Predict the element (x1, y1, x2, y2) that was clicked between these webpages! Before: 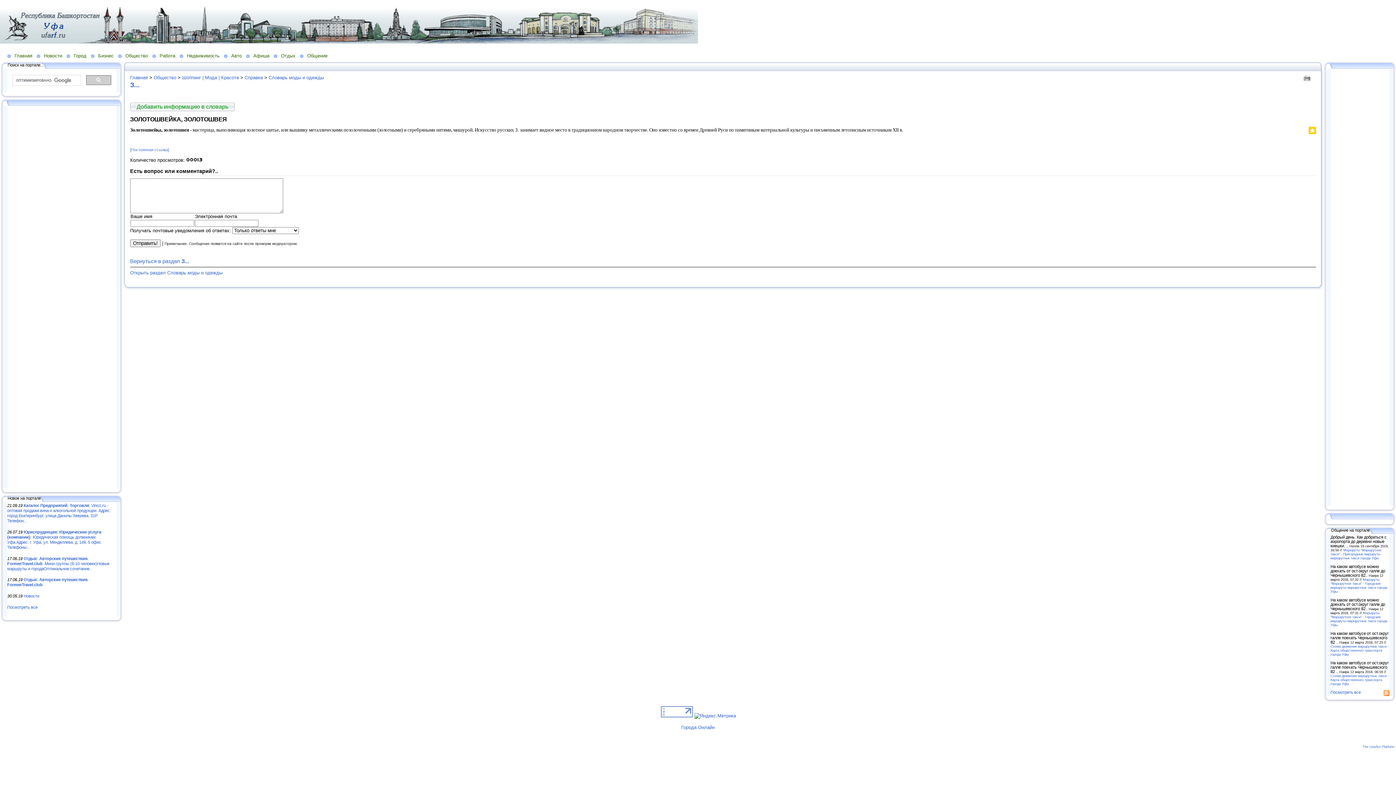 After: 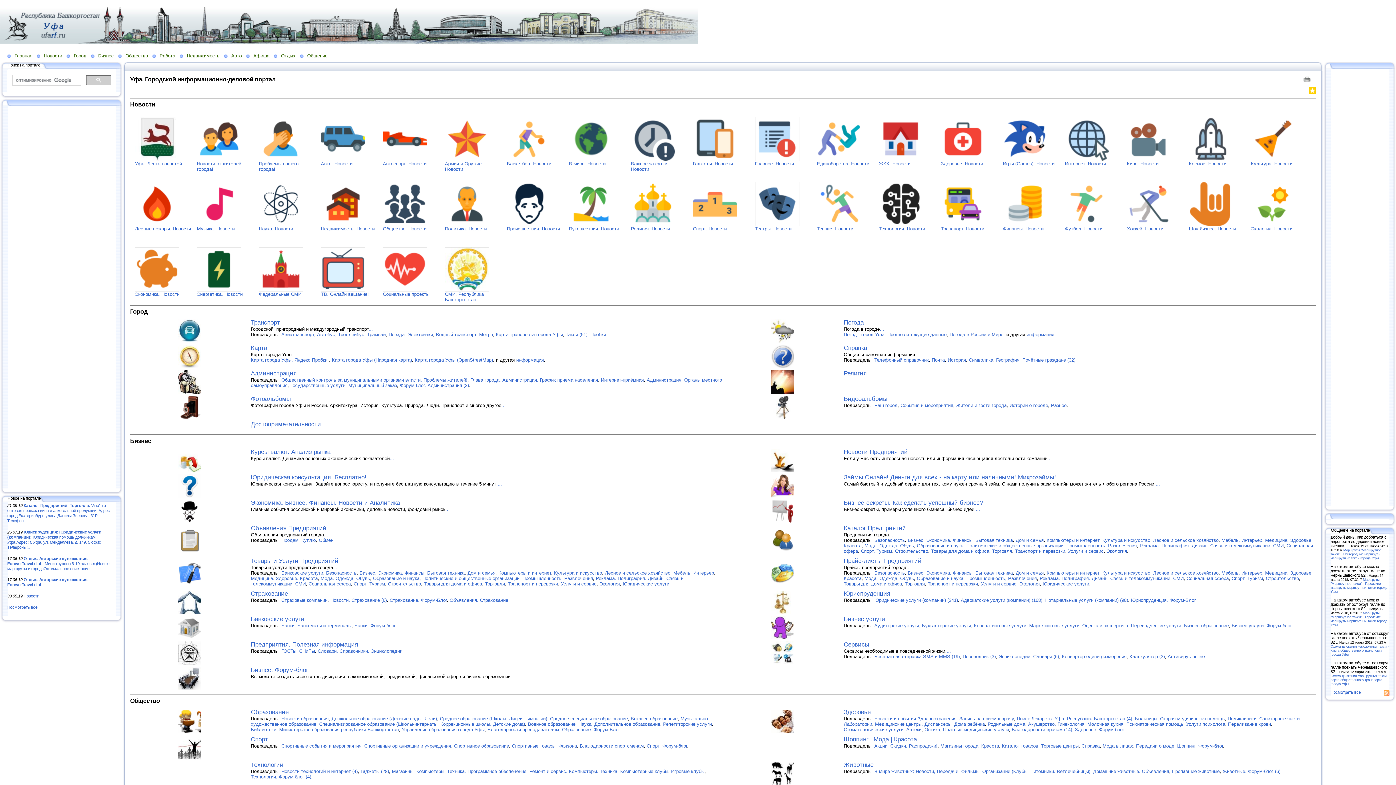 Action: bbox: (7, 52, 36, 58) label: Главная